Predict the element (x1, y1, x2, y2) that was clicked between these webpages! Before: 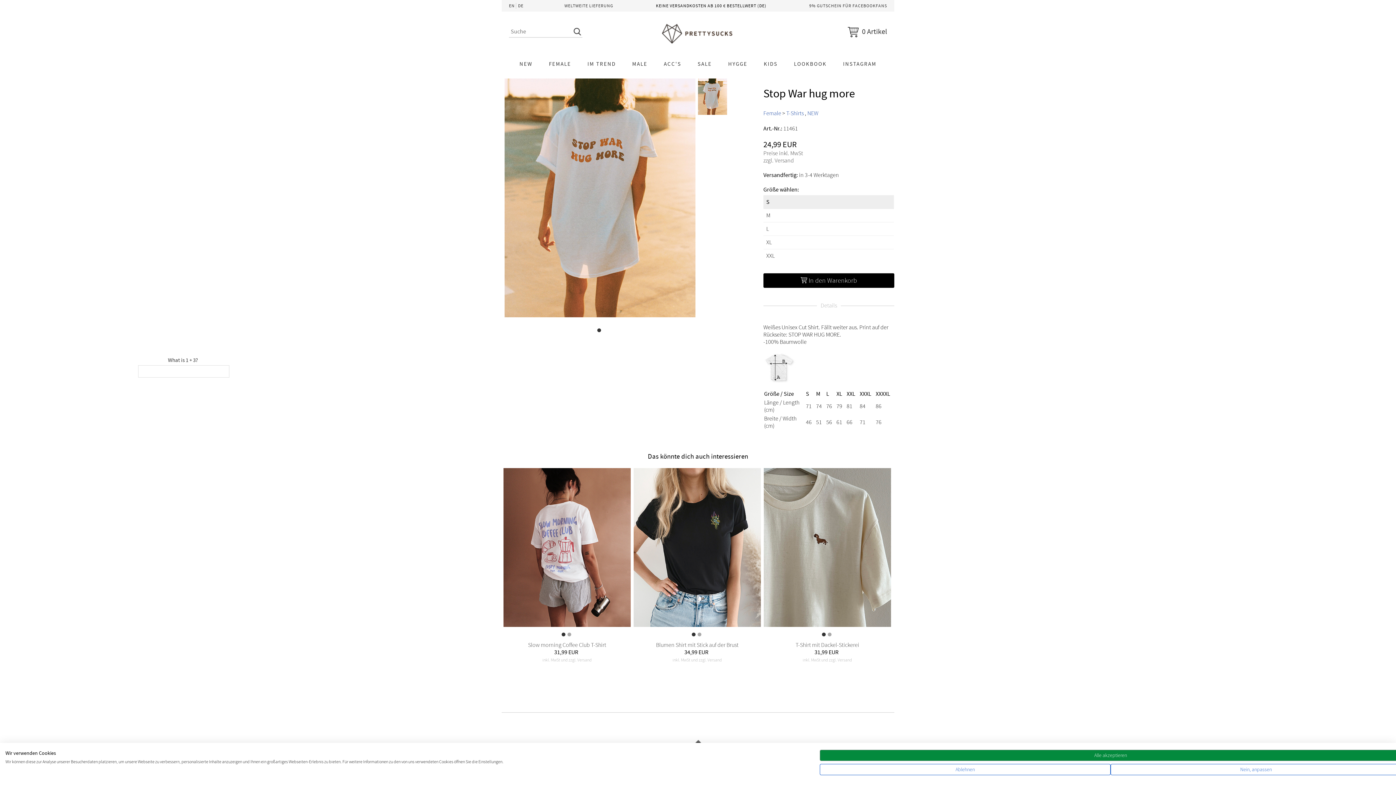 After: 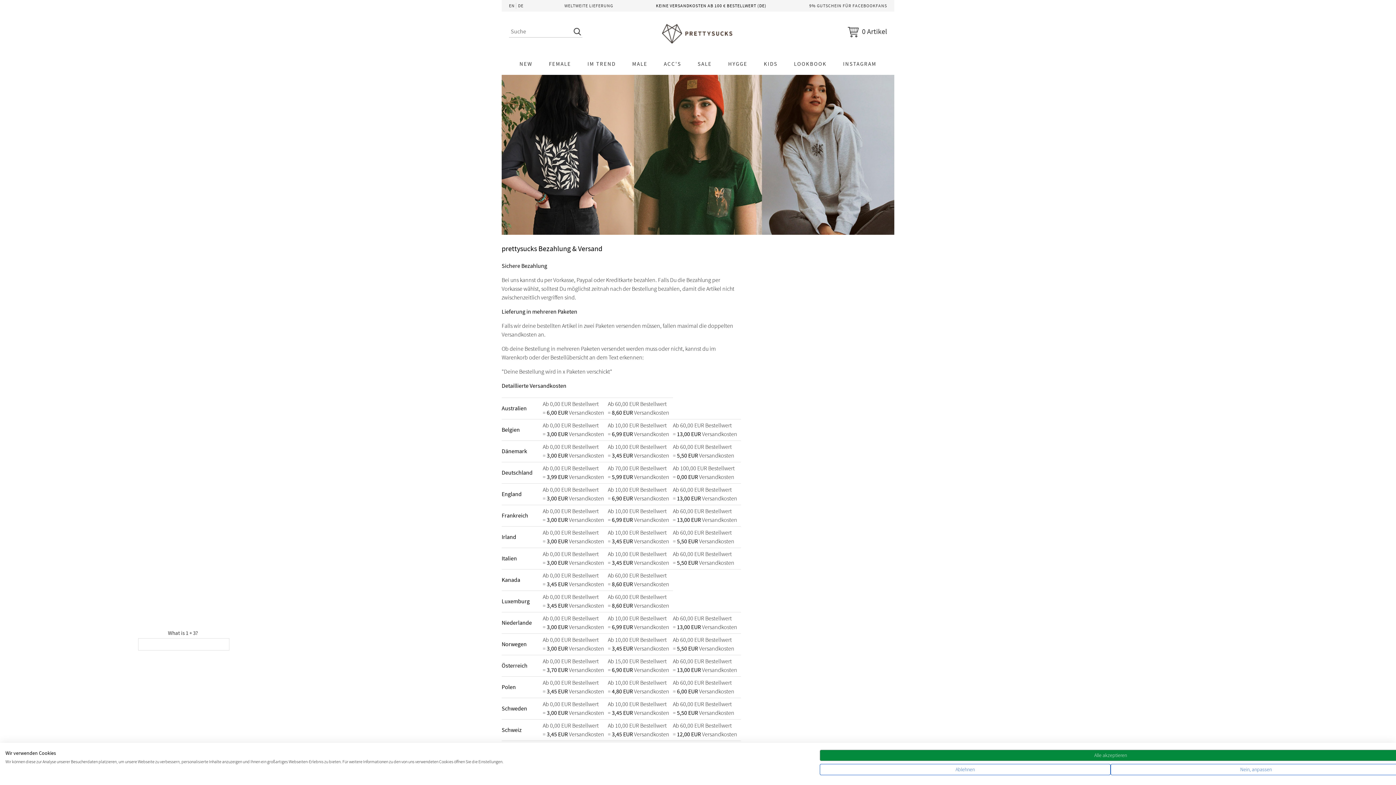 Action: label: zzgl. Versand bbox: (763, 157, 794, 164)